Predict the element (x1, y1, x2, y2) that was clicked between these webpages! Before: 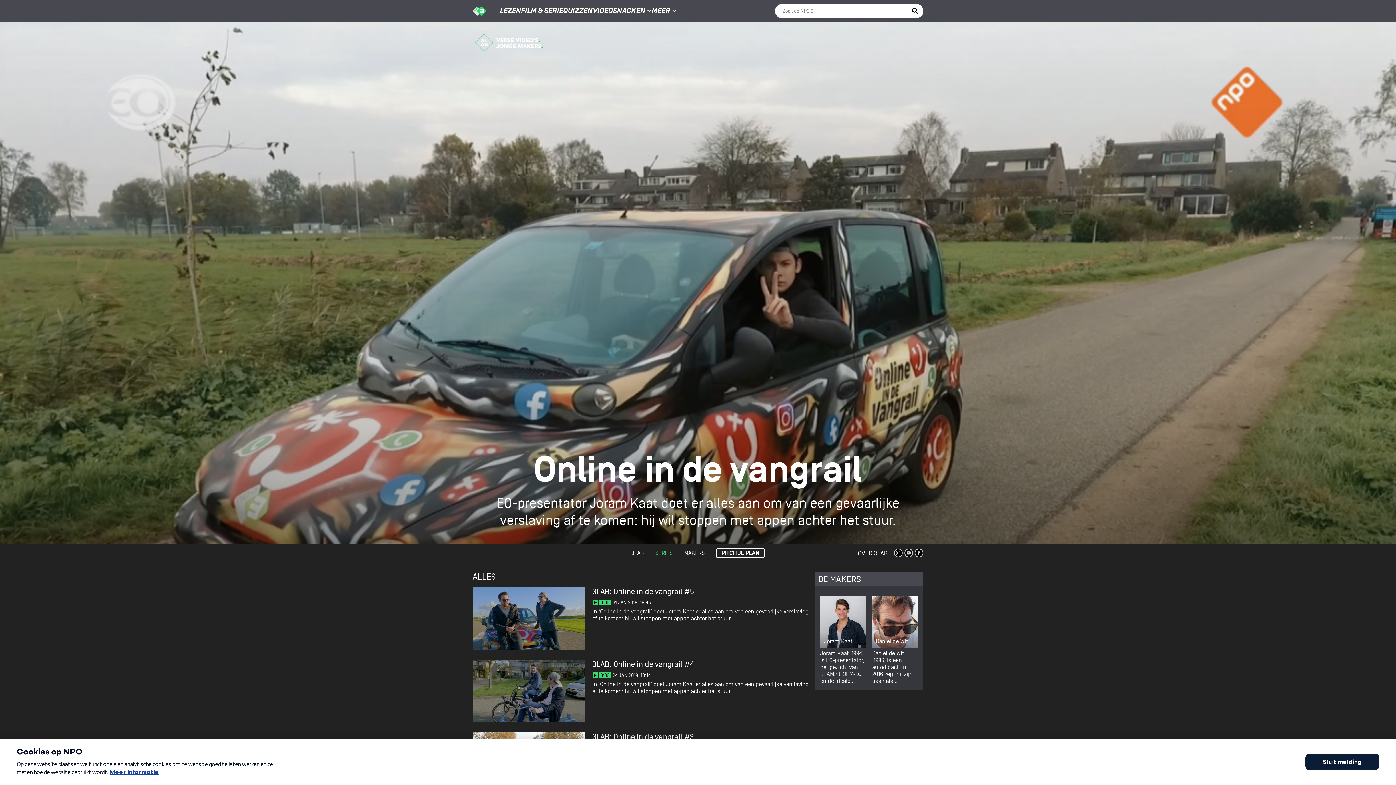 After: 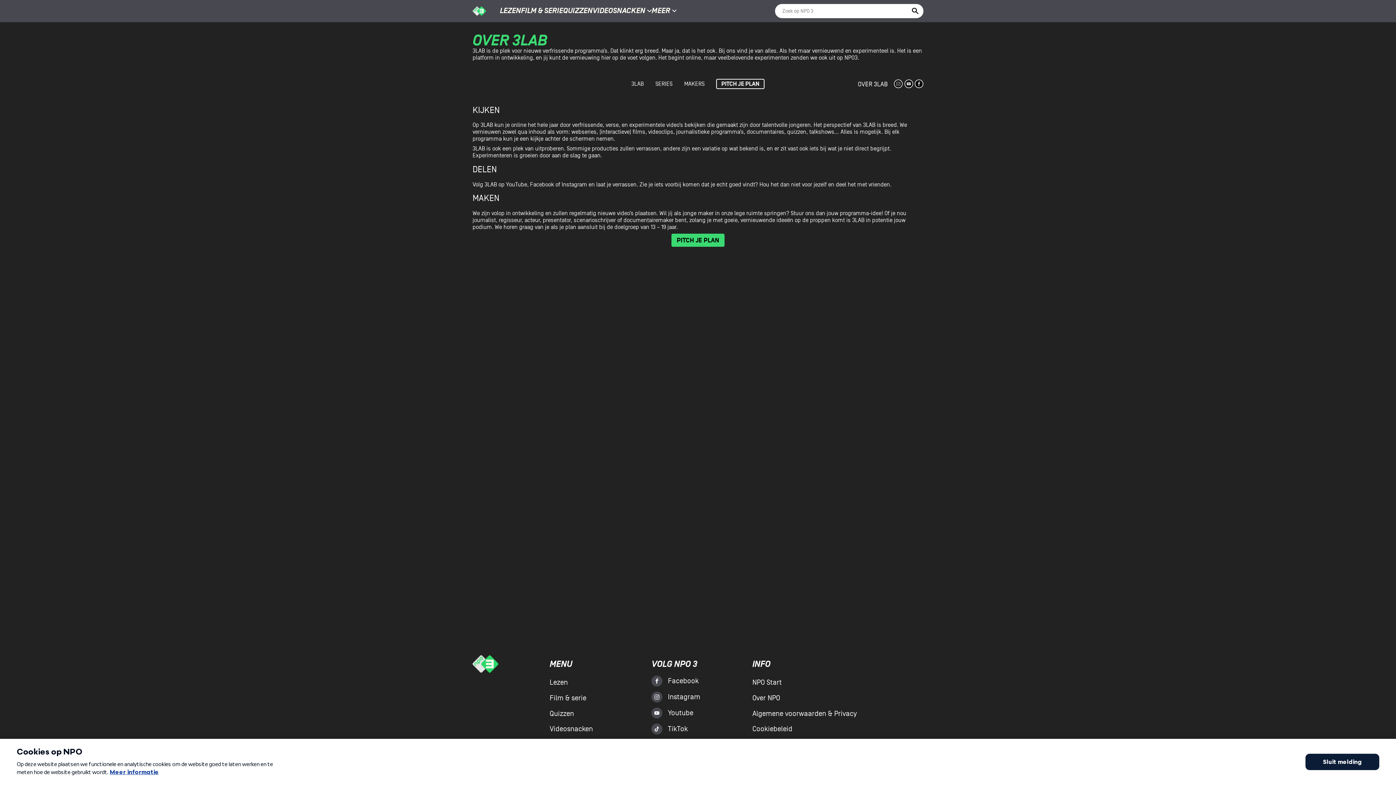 Action: label: OVER 3LAB bbox: (858, 548, 887, 558)